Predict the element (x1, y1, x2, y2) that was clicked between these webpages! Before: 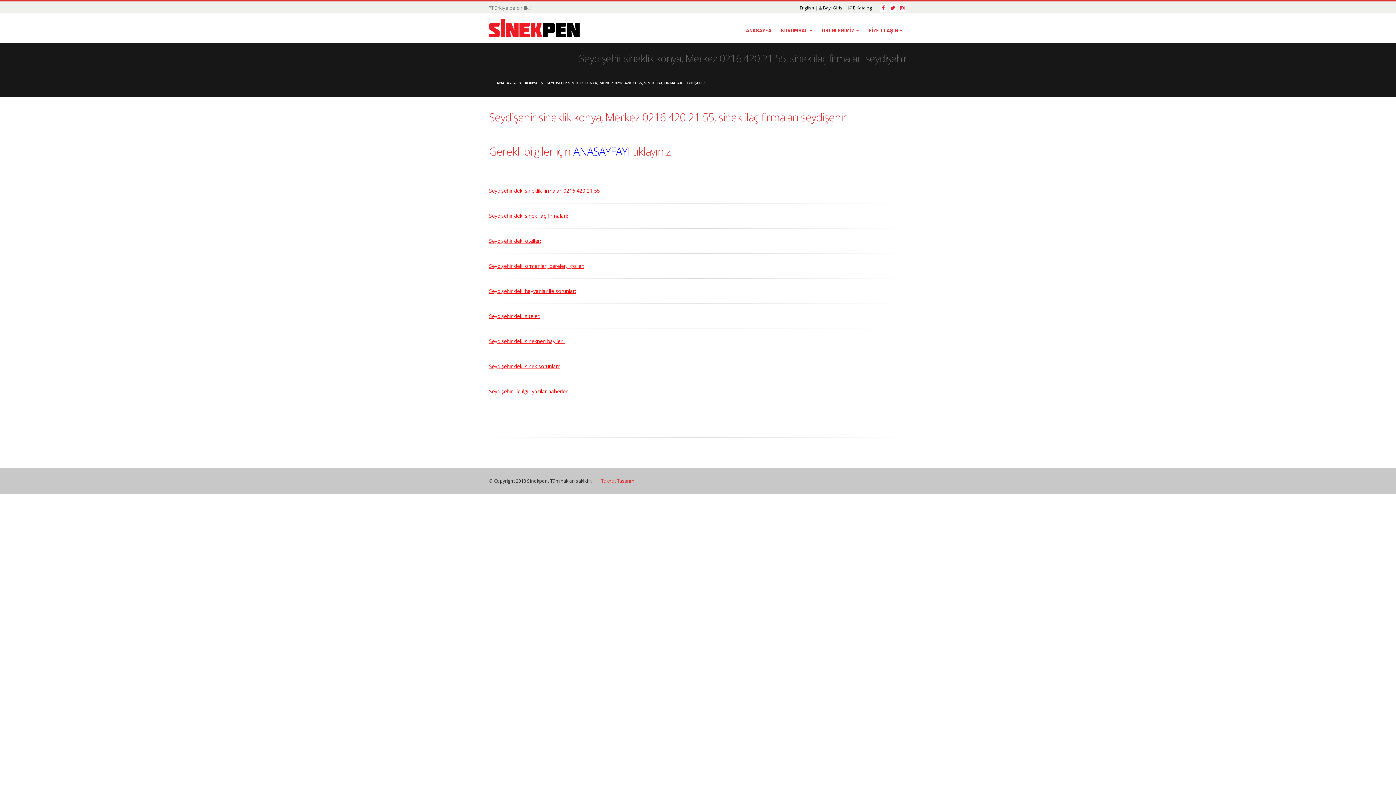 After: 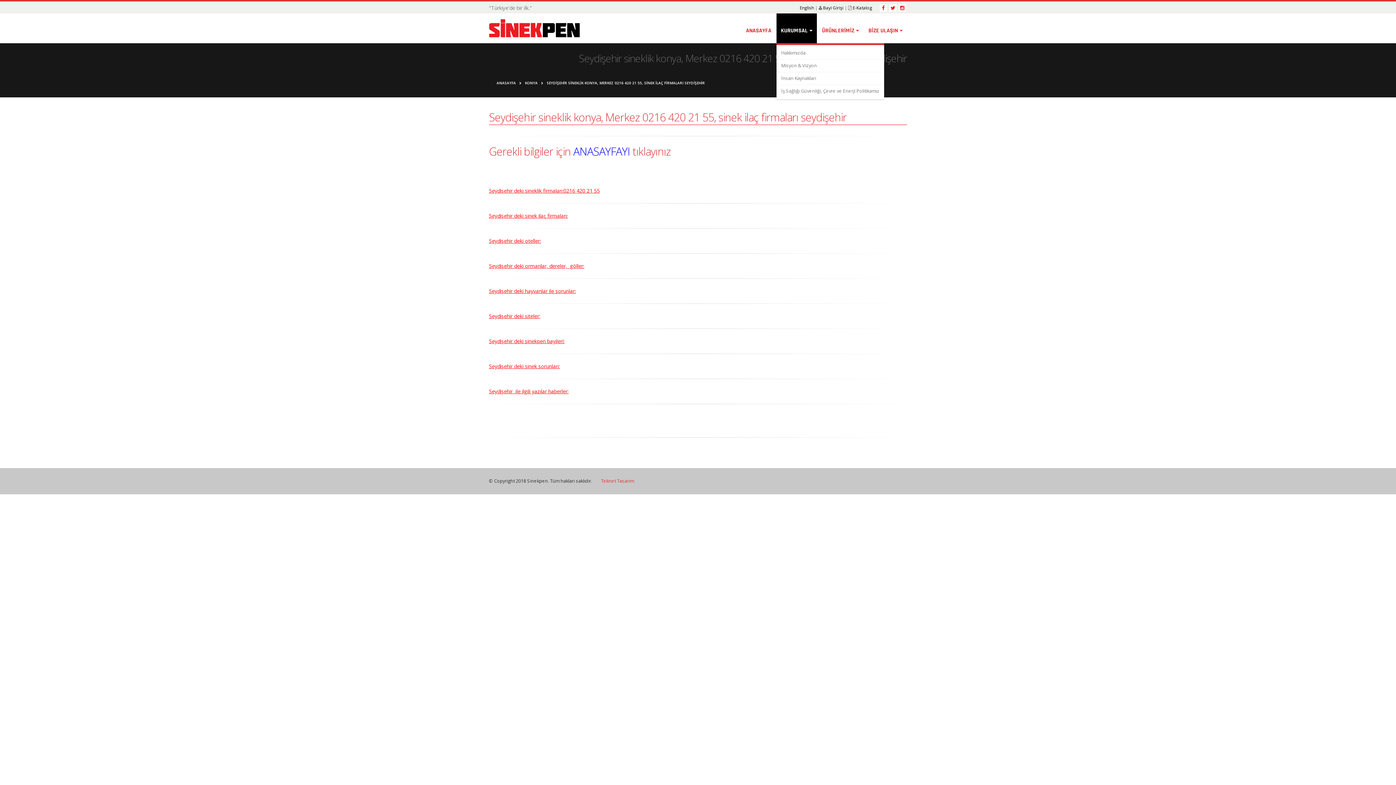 Action: bbox: (776, 13, 817, 43) label: KURUMSAL